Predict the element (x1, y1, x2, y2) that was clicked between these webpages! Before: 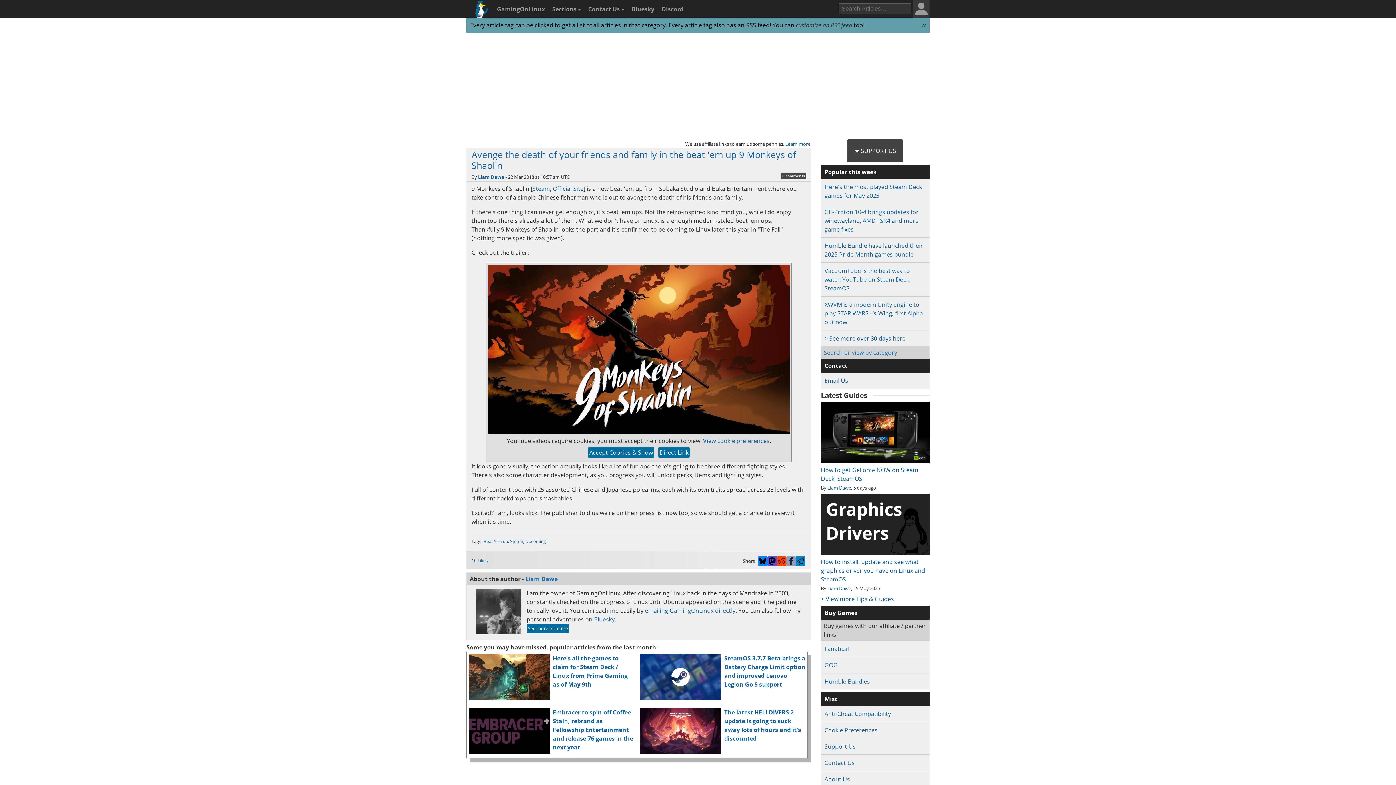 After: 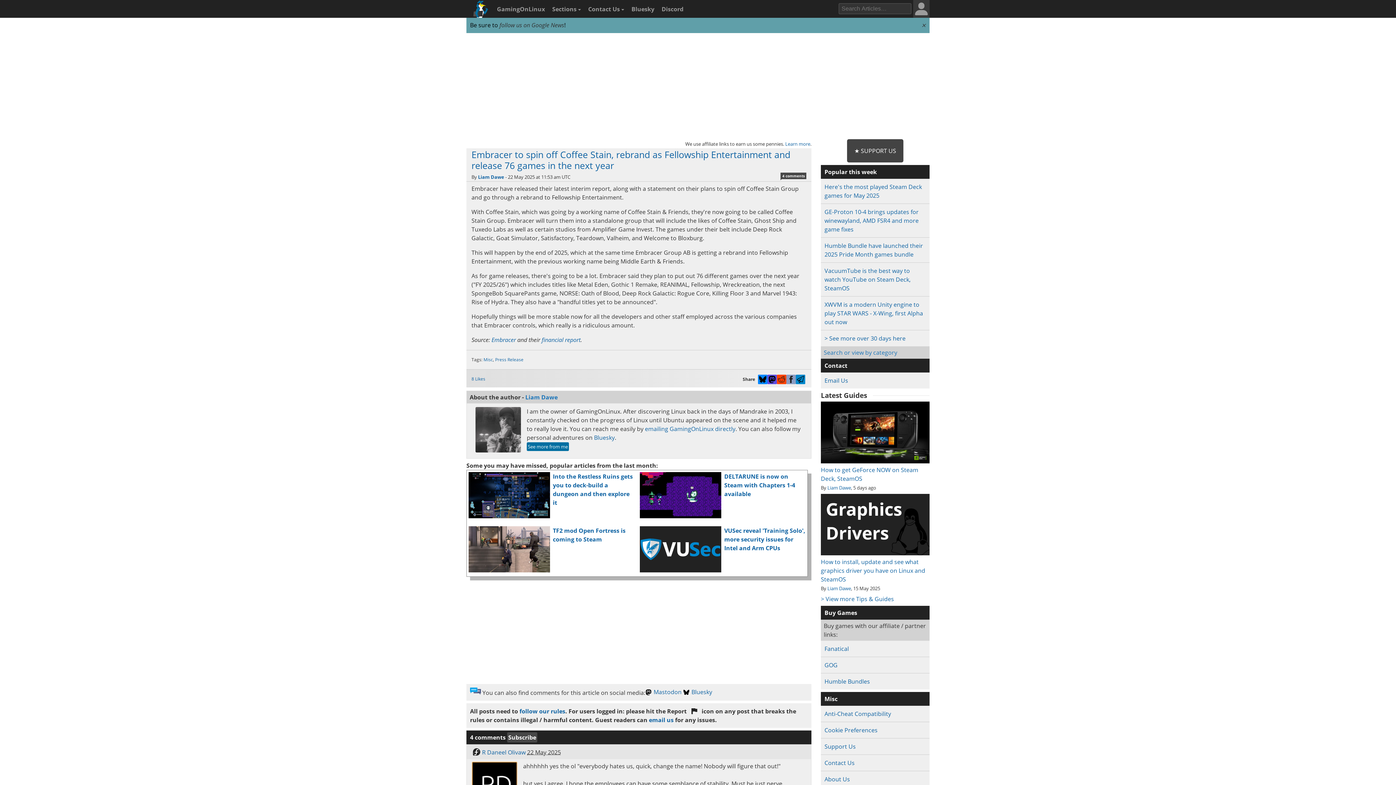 Action: bbox: (468, 748, 550, 756)